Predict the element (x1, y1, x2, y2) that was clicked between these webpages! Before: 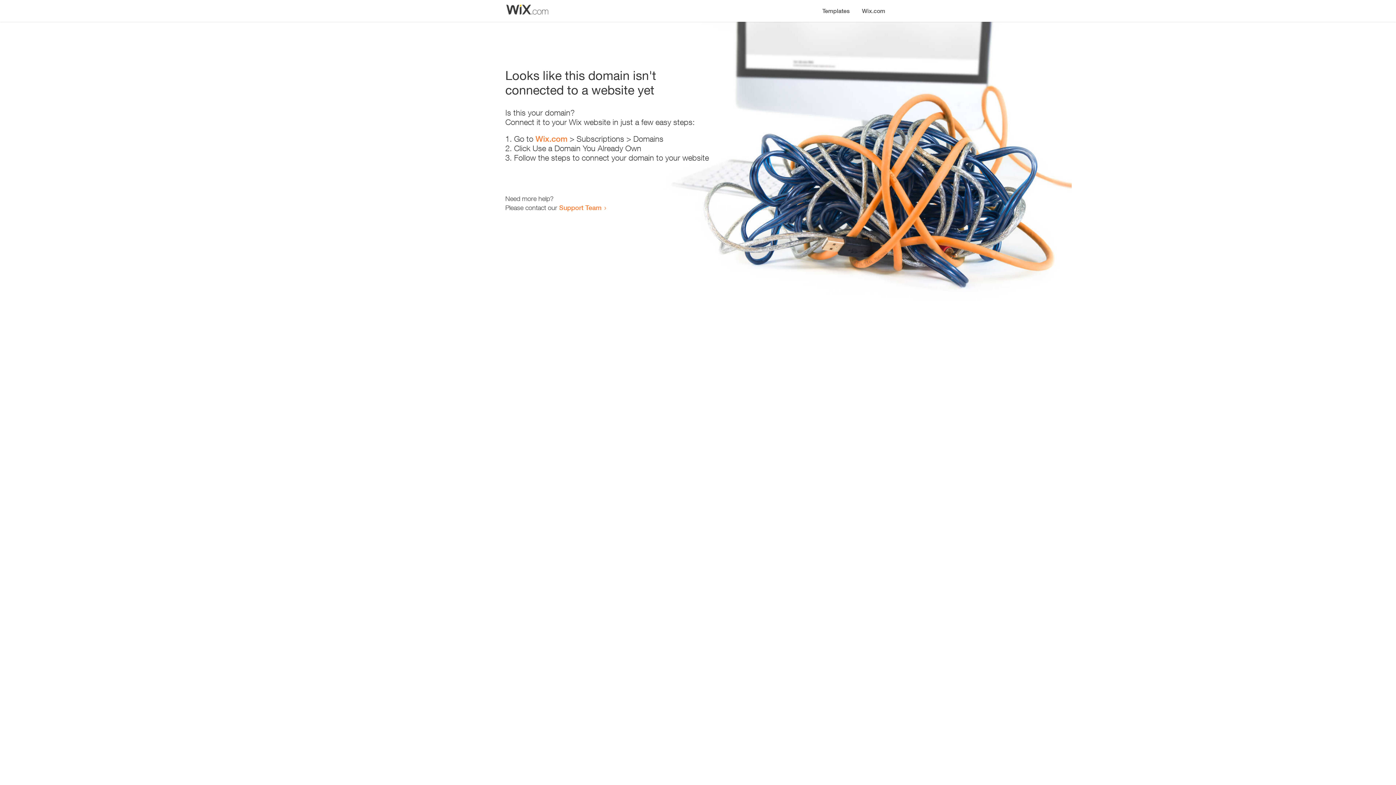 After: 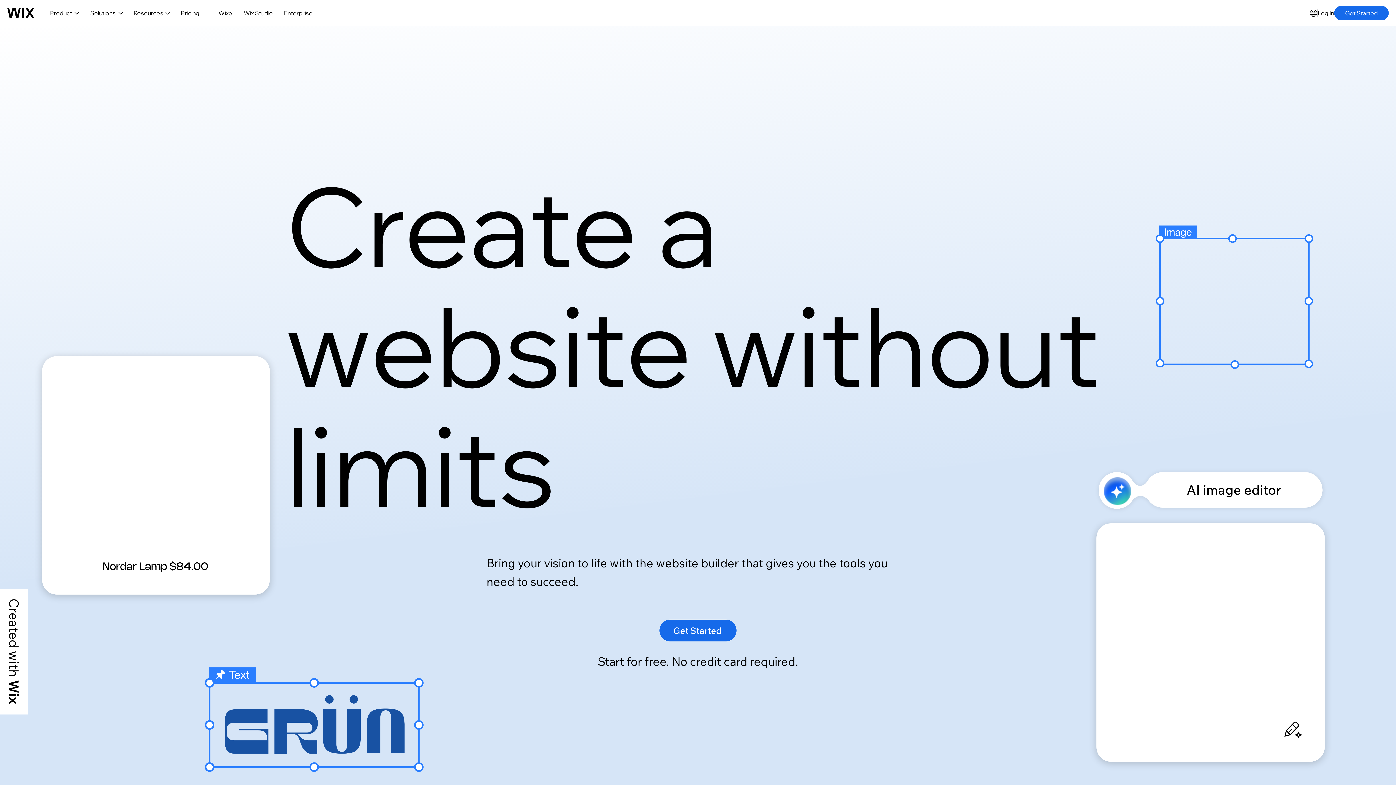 Action: bbox: (535, 134, 567, 143) label: Wix.com